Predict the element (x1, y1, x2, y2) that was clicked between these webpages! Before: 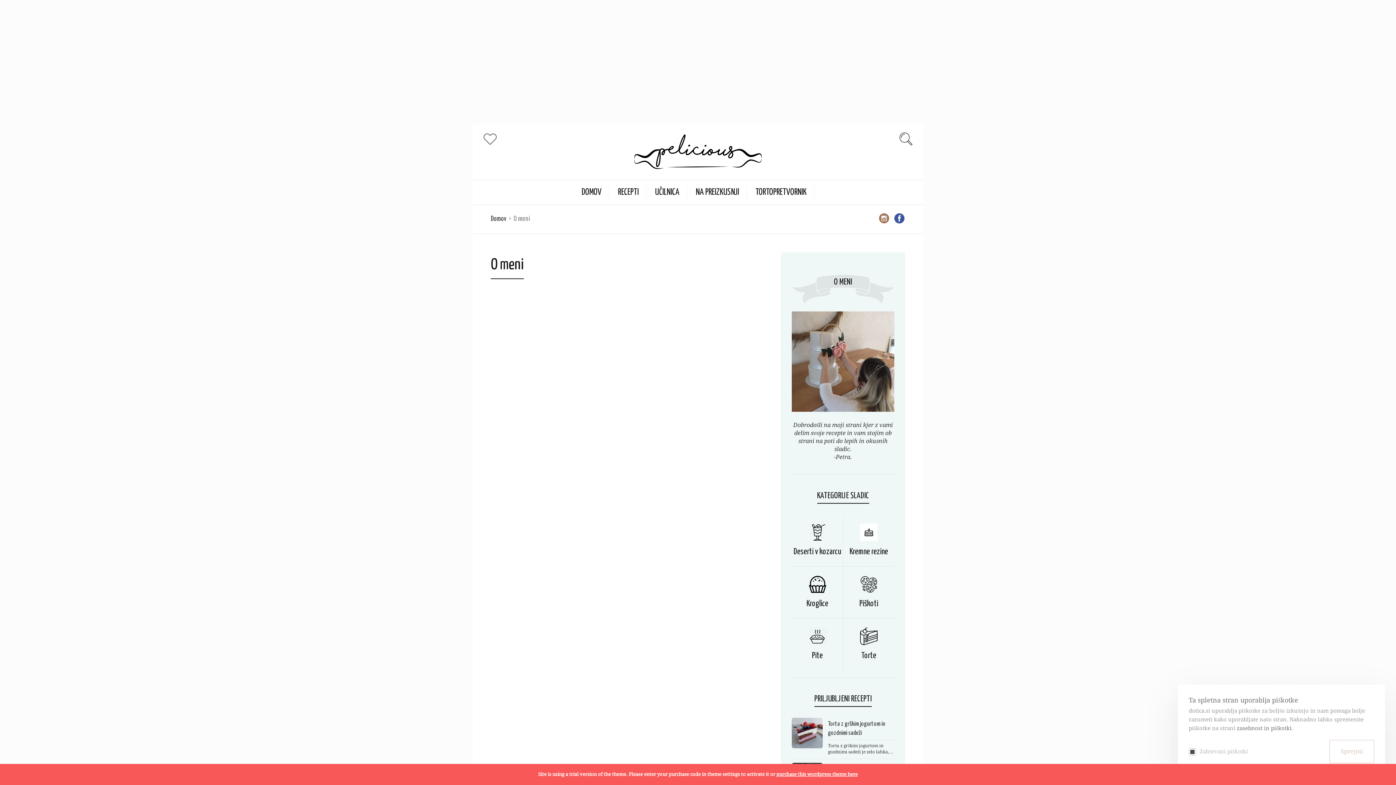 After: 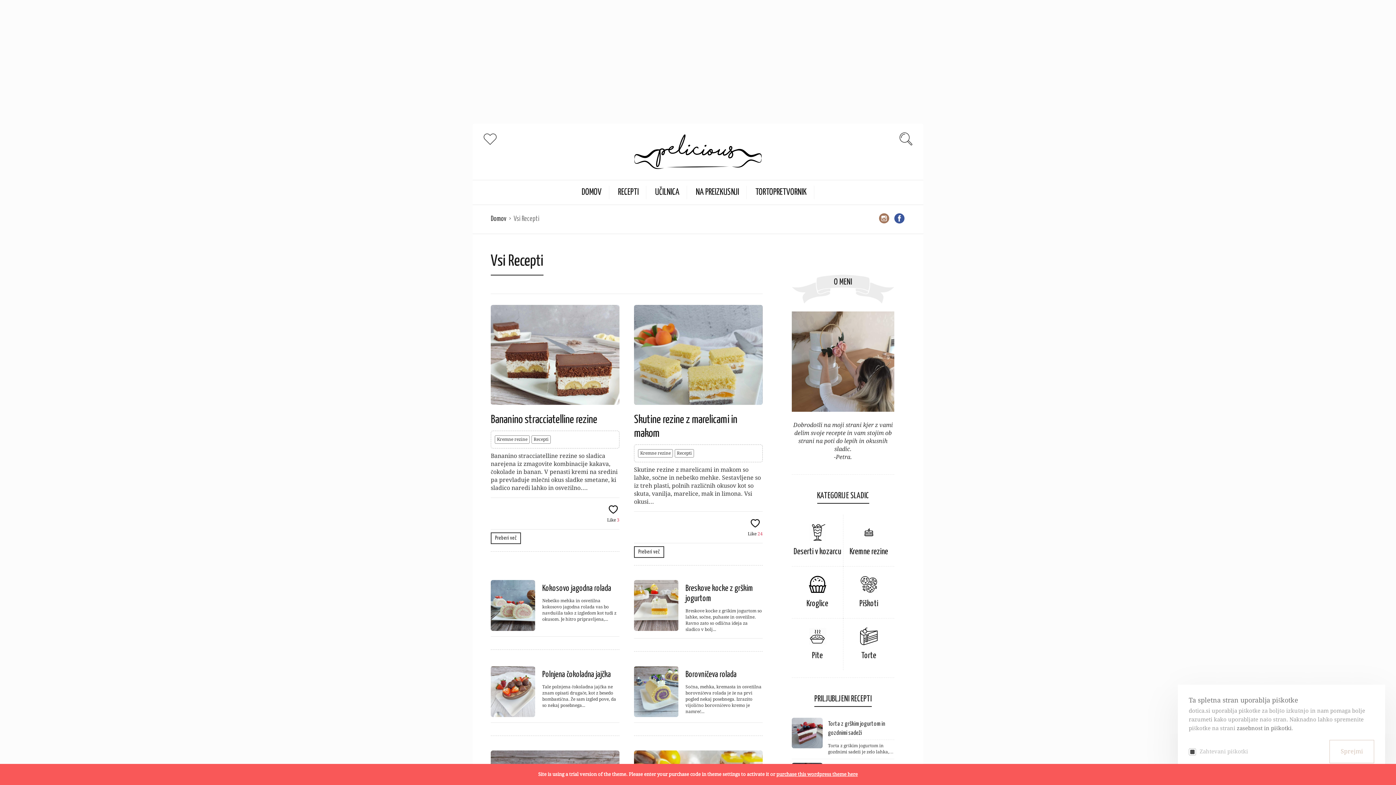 Action: bbox: (860, 535, 877, 542)